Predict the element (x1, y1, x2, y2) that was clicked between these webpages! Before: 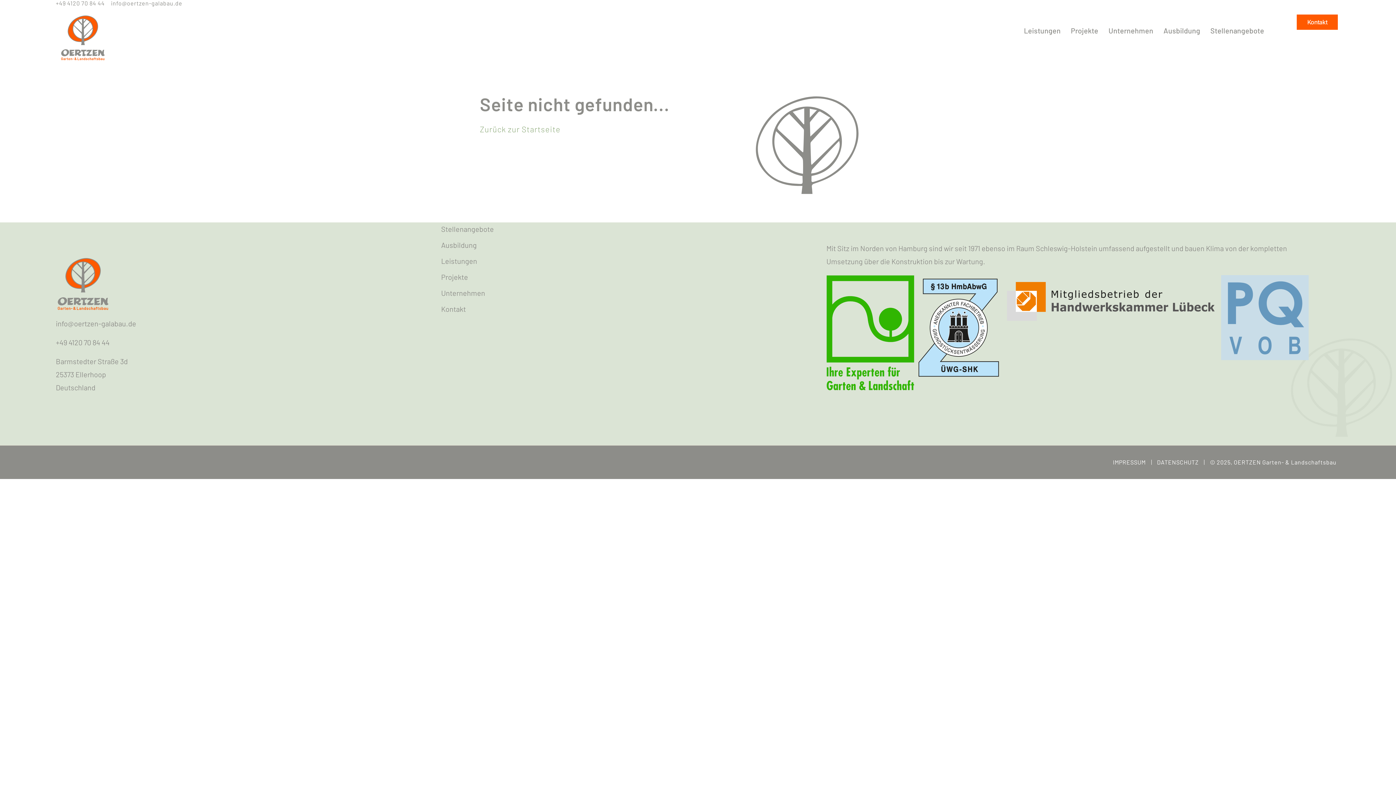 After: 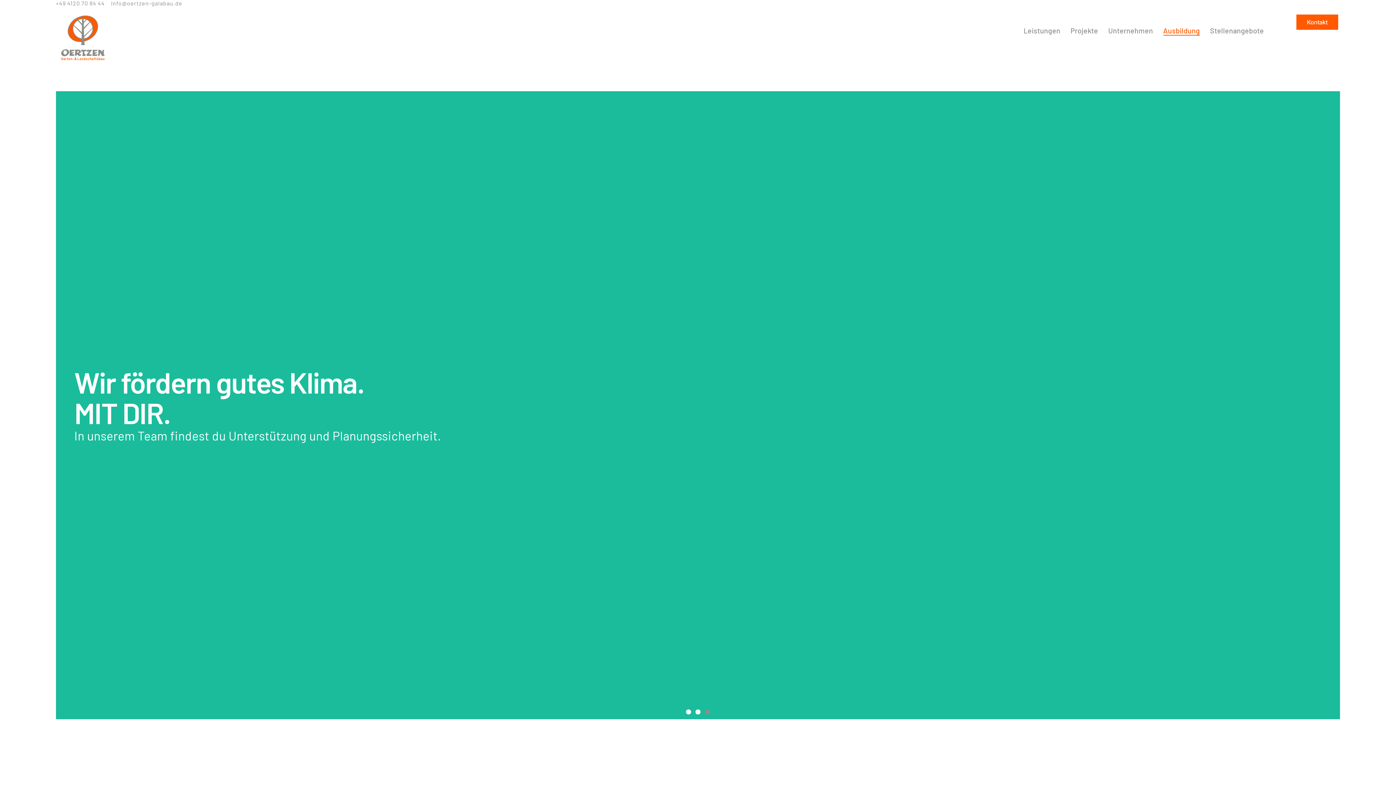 Action: label: Ausbildung bbox: (441, 238, 826, 251)